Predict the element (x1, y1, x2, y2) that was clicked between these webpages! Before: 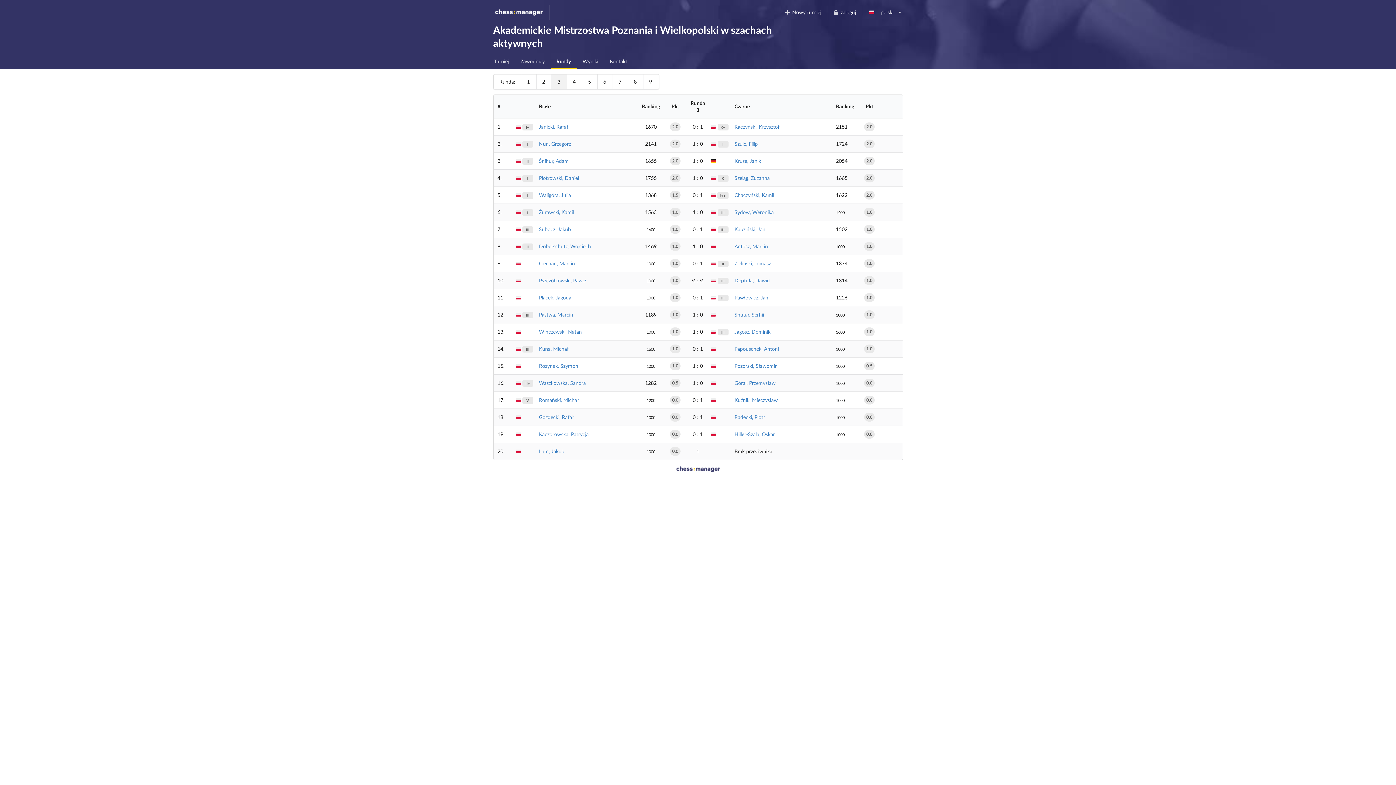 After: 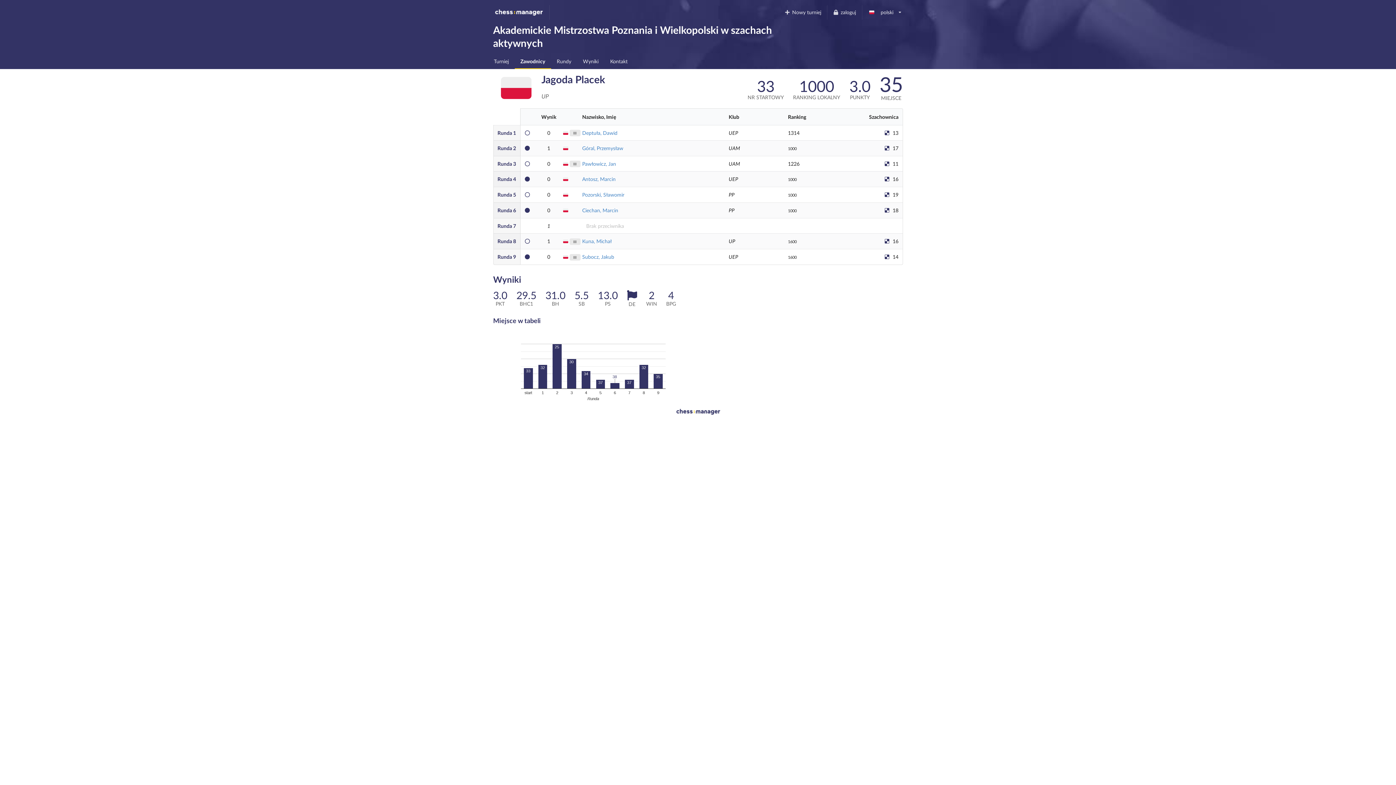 Action: label: Placek, Jagoda bbox: (539, 294, 571, 300)